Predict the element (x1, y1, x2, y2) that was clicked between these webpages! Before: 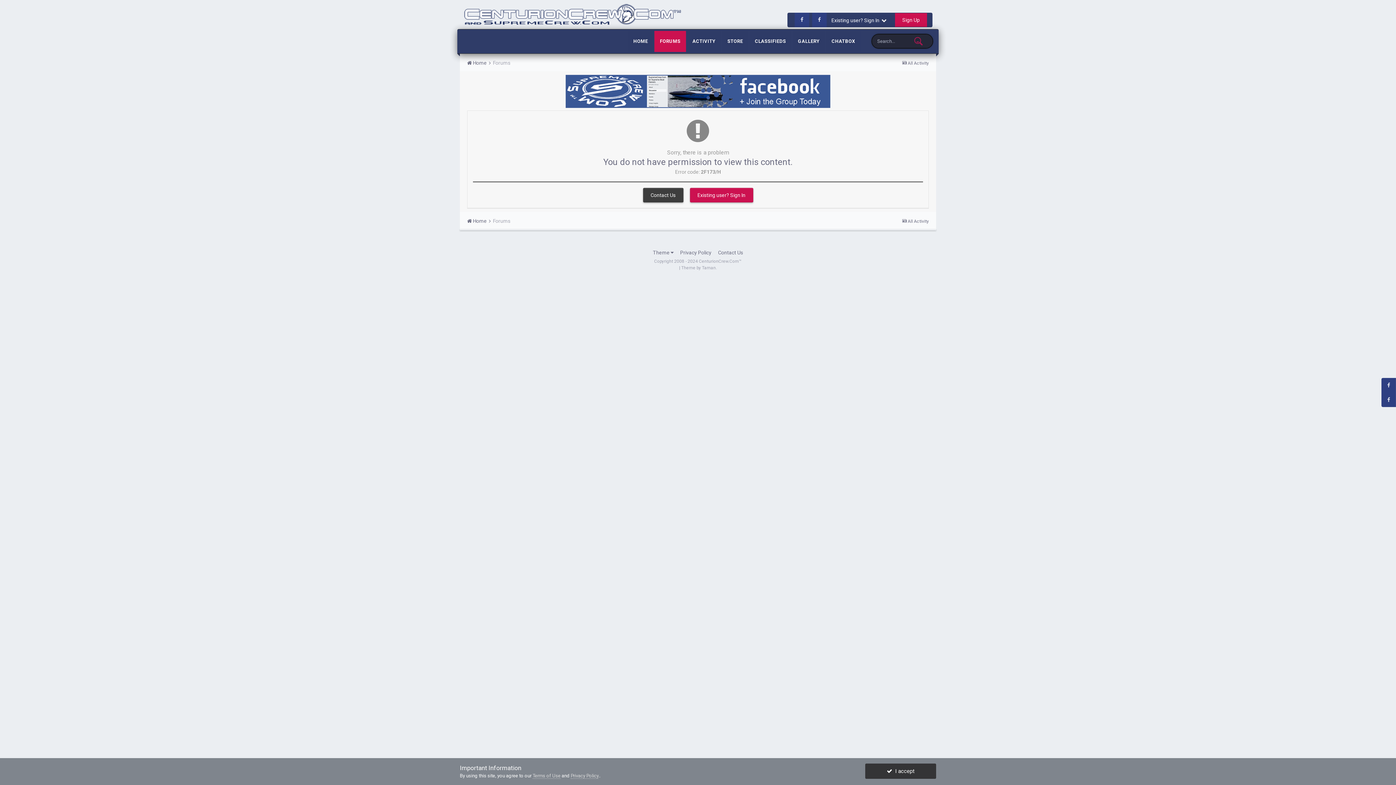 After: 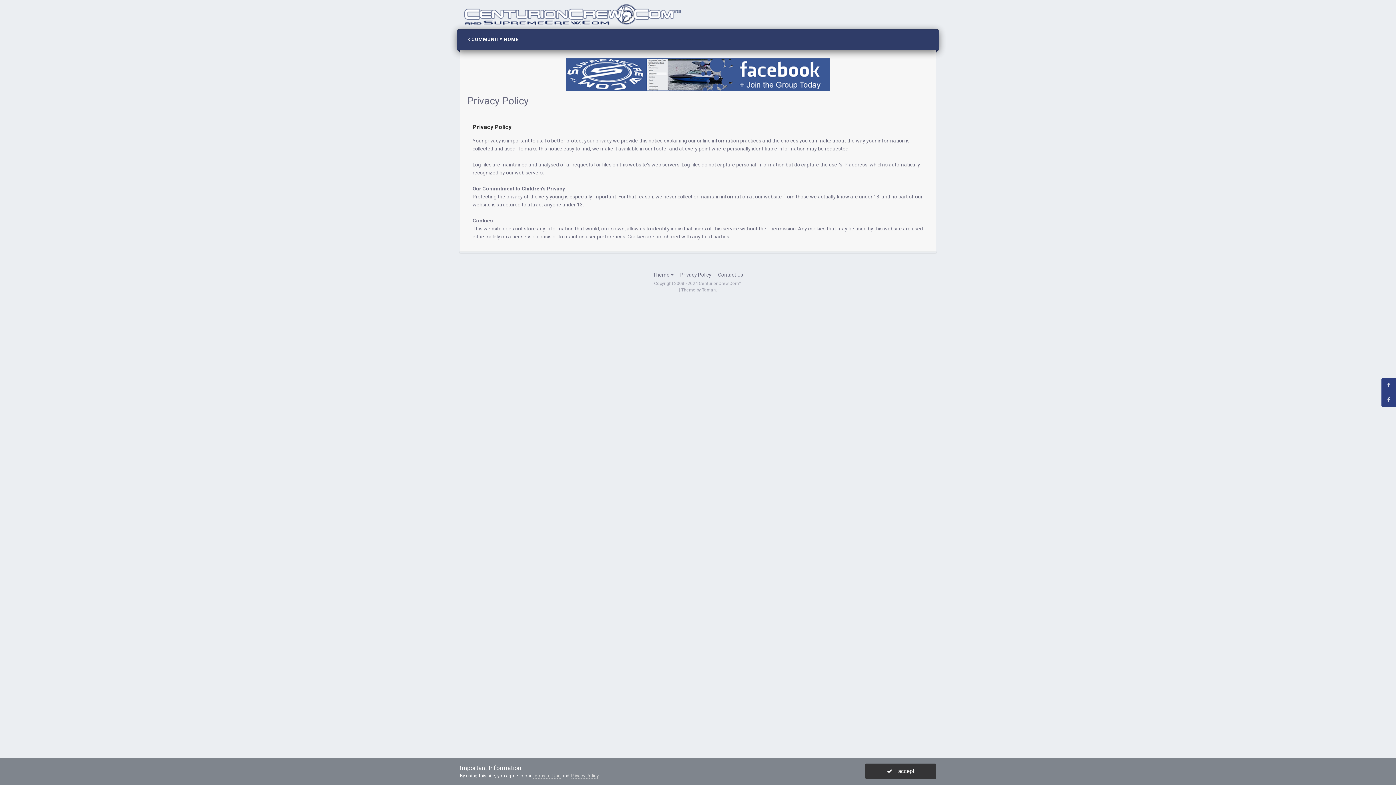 Action: bbox: (570, 773, 598, 779) label: Privacy Policy